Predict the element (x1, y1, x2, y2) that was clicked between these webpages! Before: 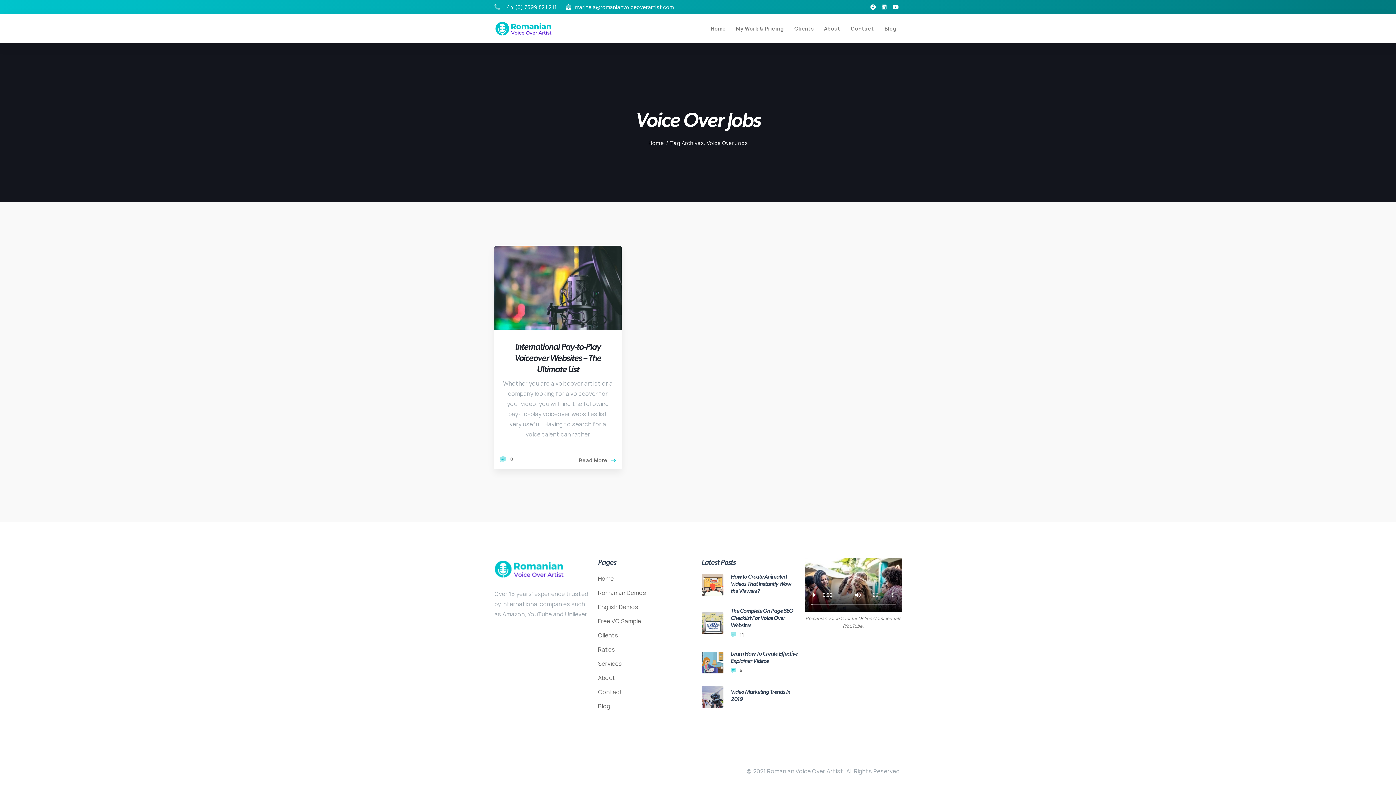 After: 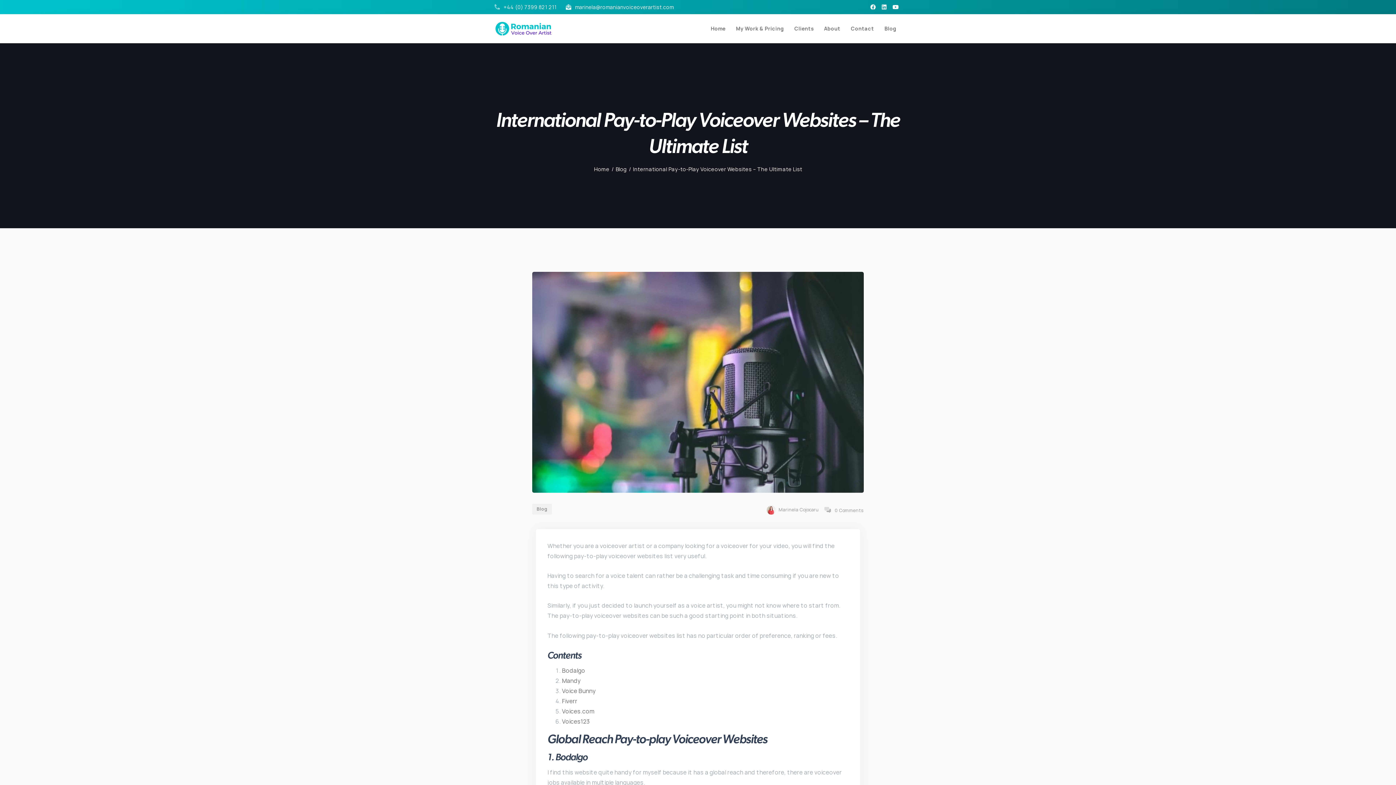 Action: label: Read More bbox: (578, 458, 616, 463)